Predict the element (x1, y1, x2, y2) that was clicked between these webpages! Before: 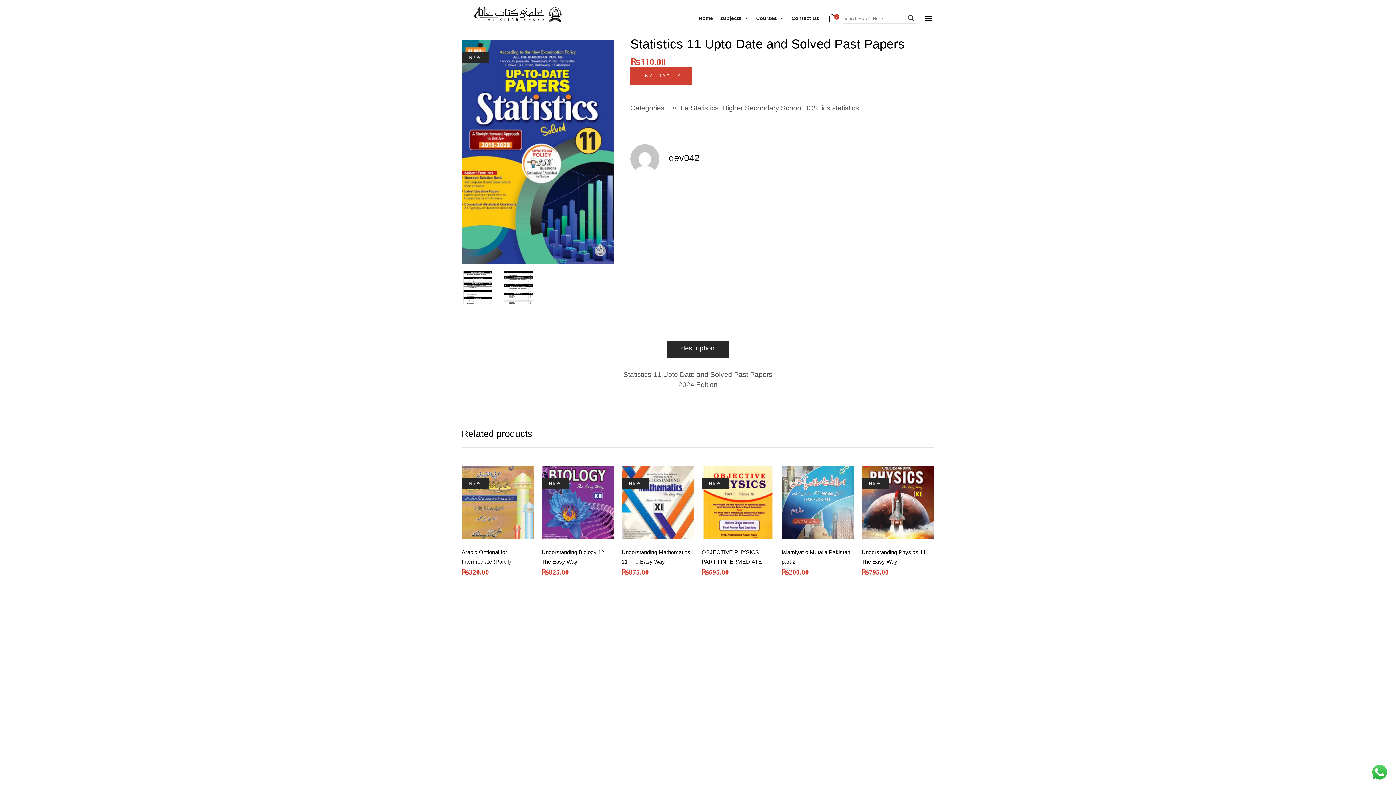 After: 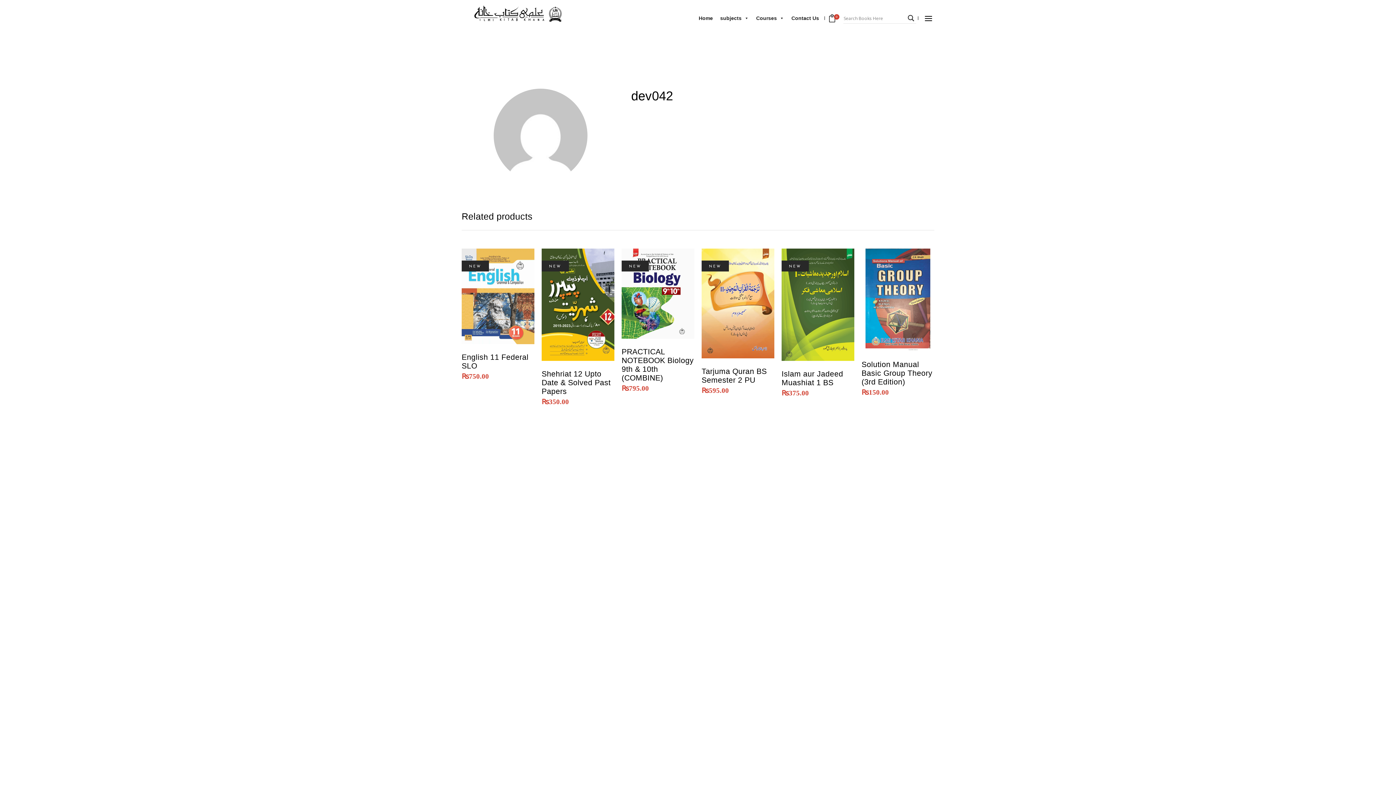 Action: bbox: (669, 152, 699, 162) label: dev042